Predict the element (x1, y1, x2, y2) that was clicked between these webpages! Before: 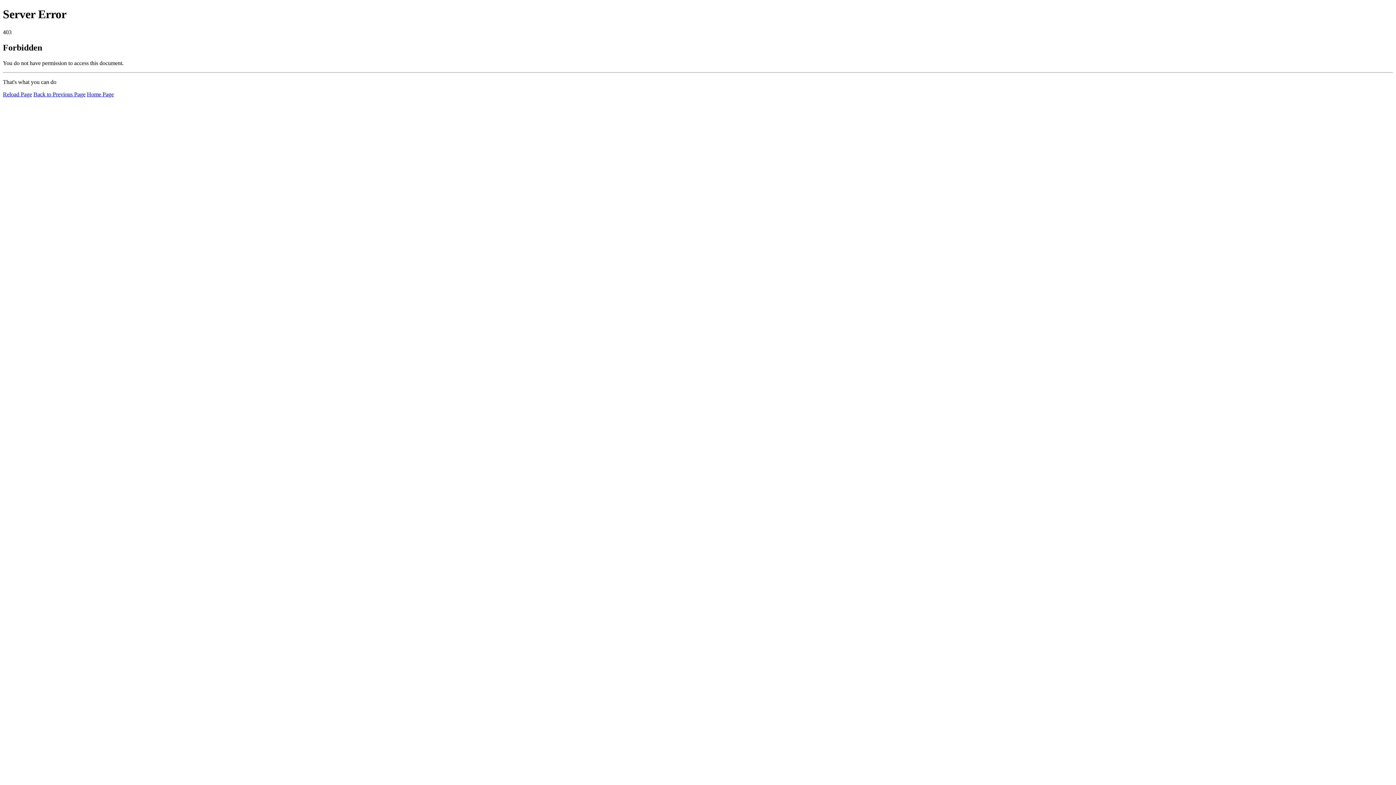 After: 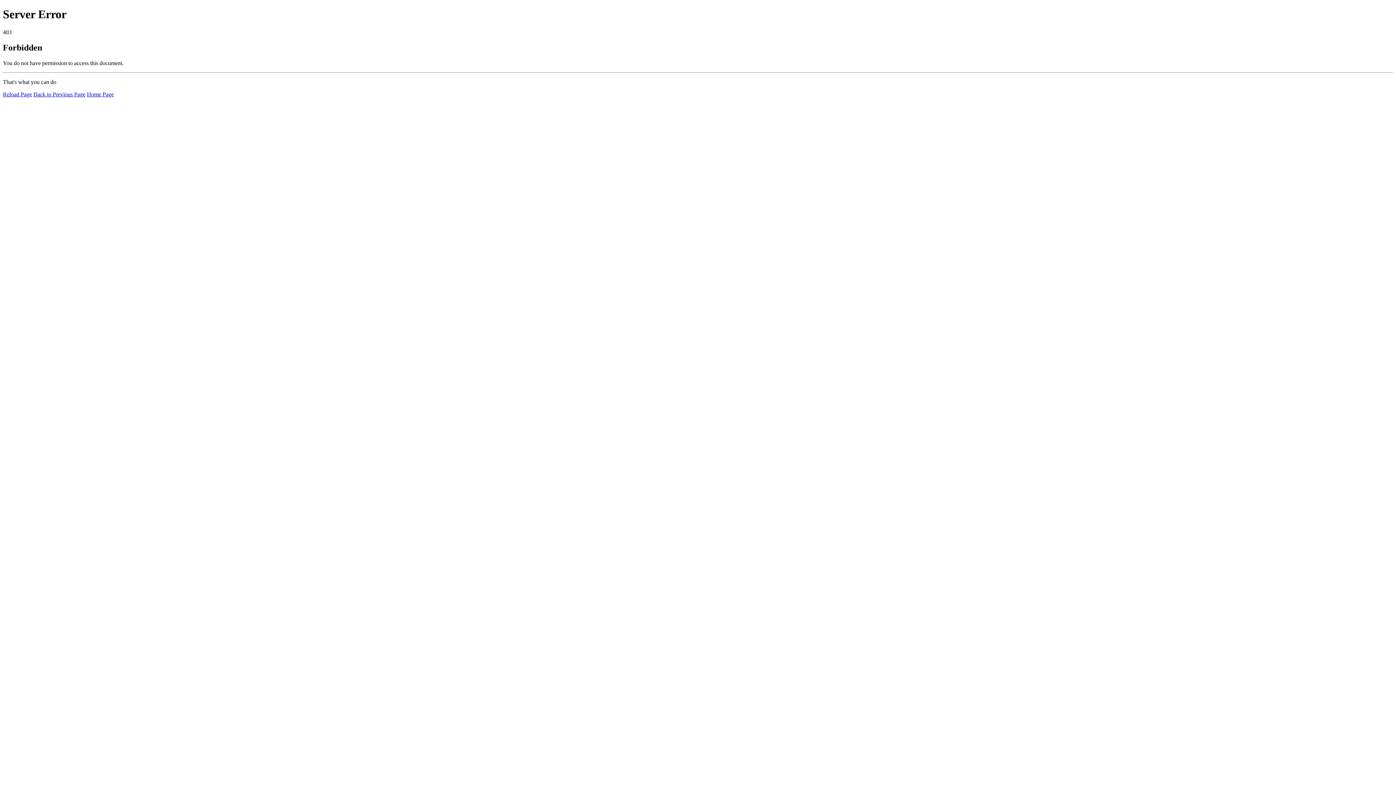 Action: bbox: (2, 91, 32, 97) label: Reload Page